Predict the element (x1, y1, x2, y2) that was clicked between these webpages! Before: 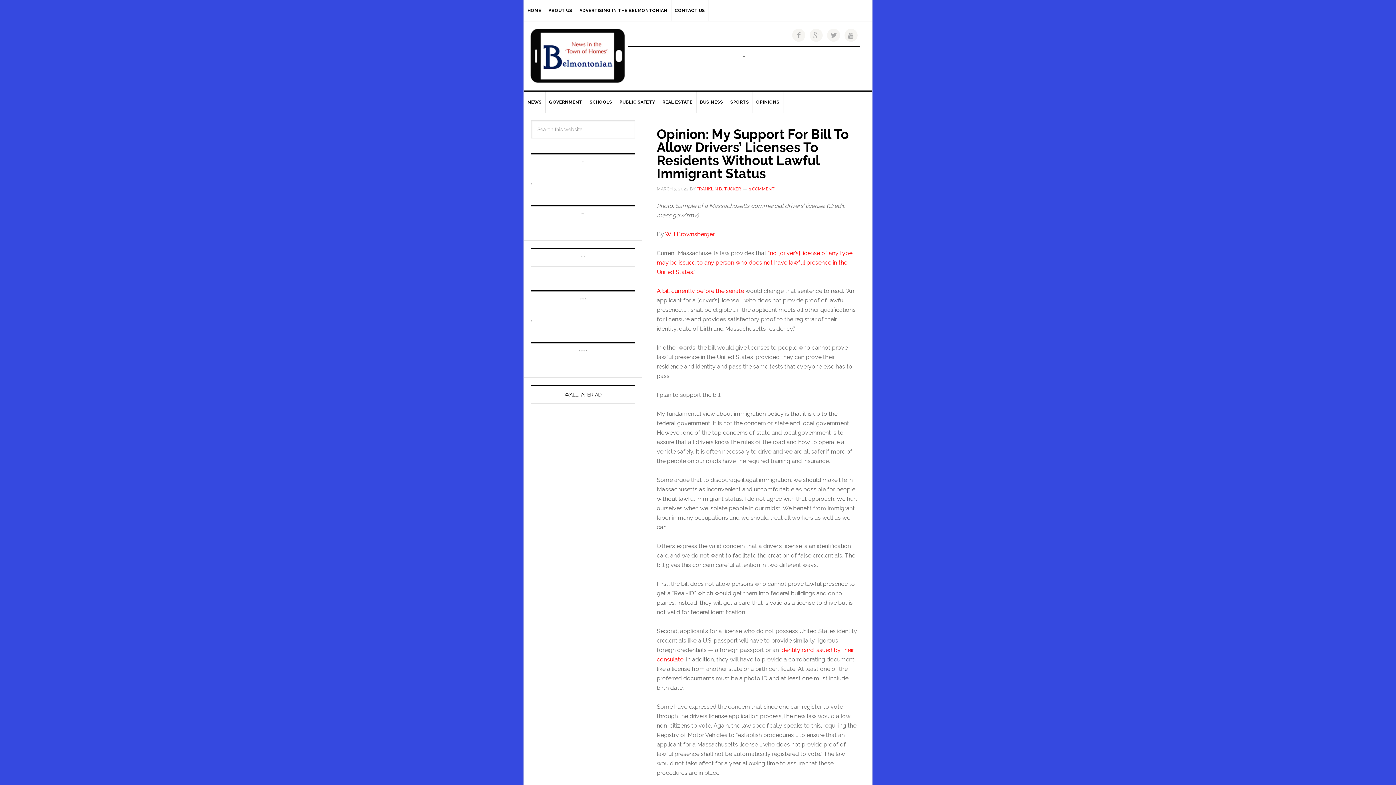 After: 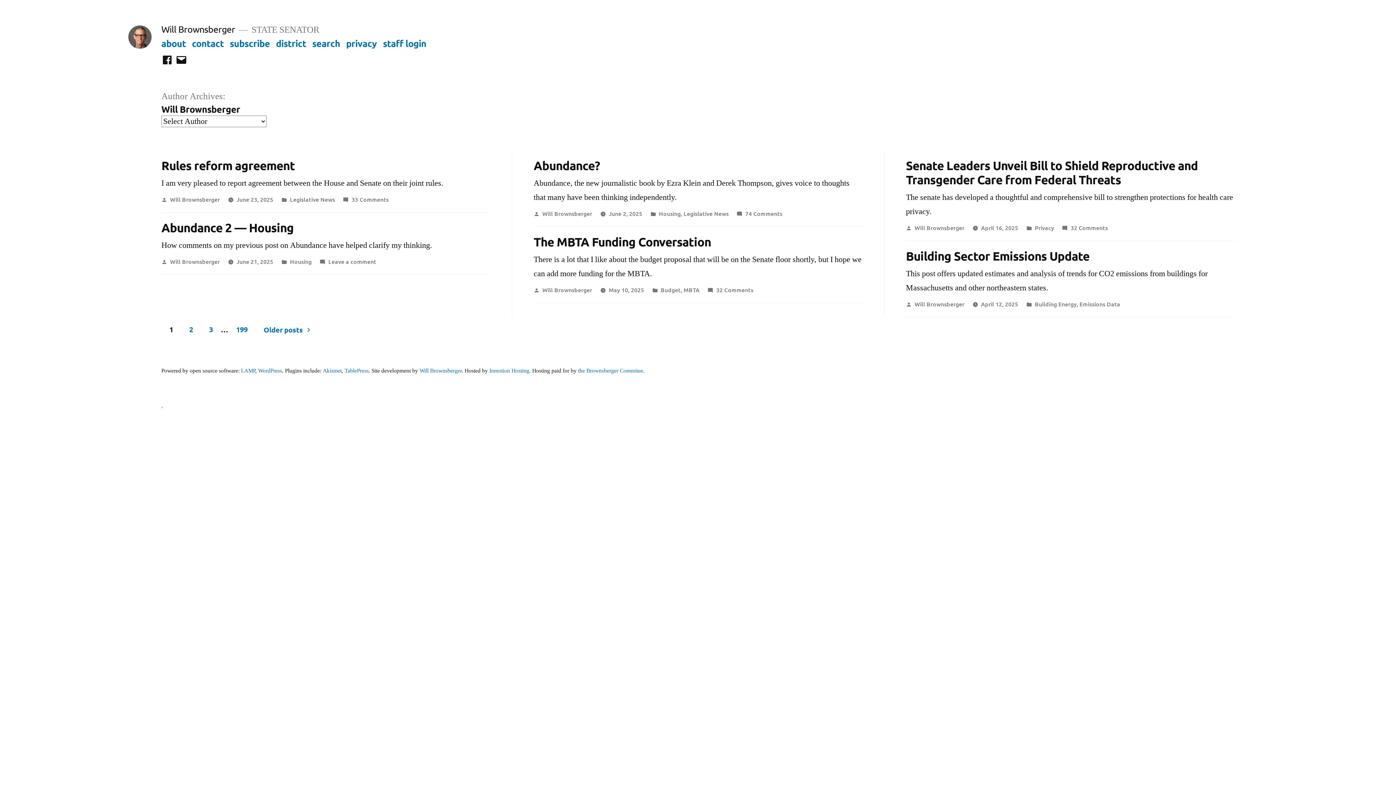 Action: label:  Will Brownsberger bbox: (664, 230, 714, 237)